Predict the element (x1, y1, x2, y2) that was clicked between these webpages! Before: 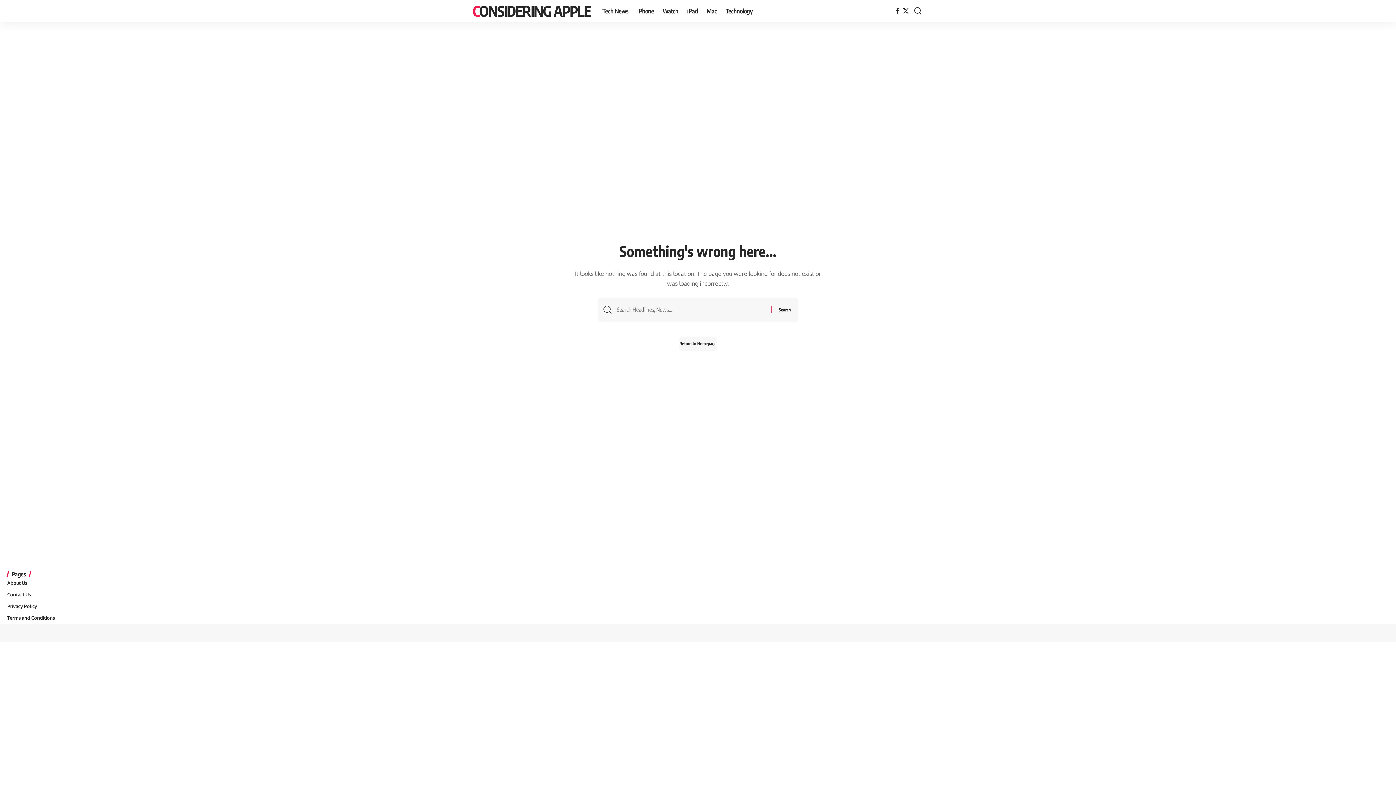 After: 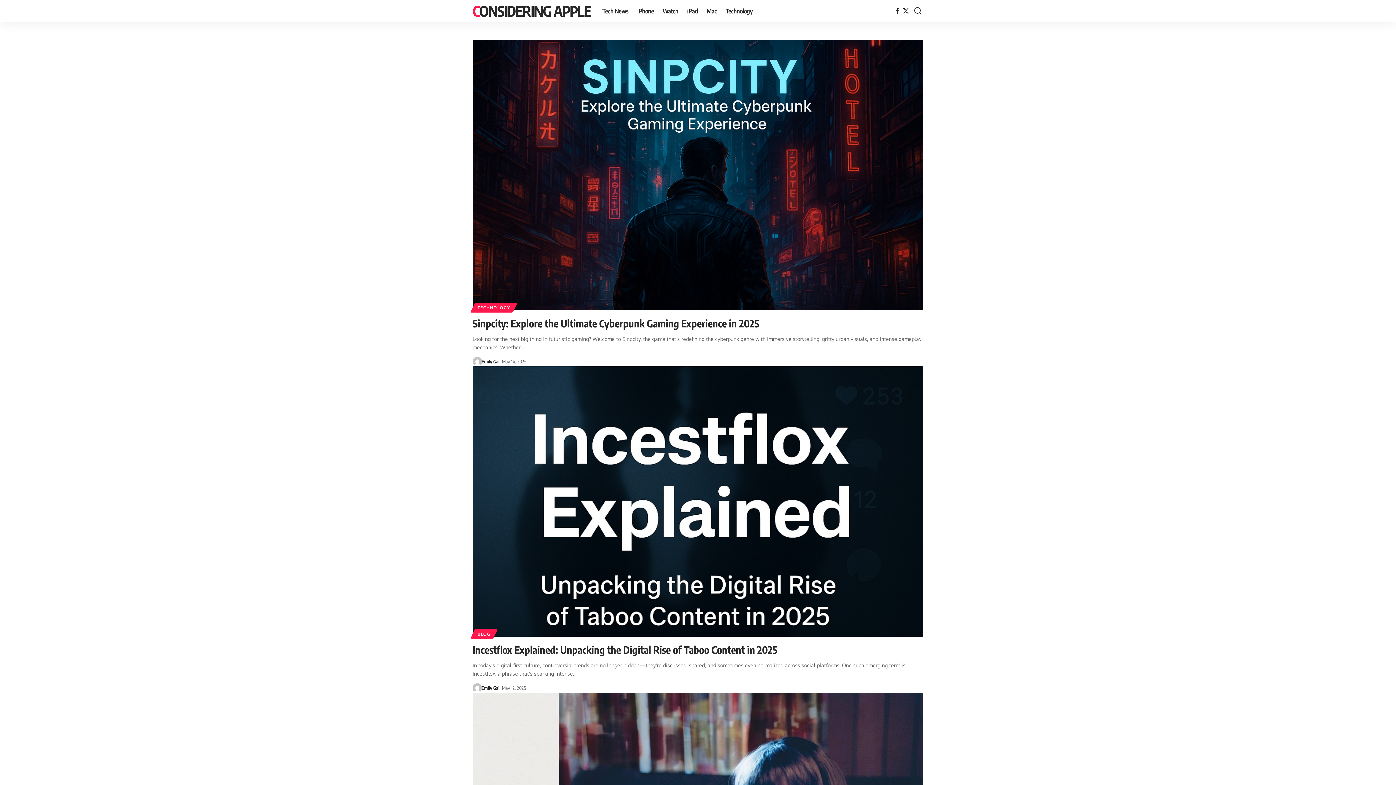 Action: bbox: (472, 2, 590, 19) label: CONSIDERING APPLE